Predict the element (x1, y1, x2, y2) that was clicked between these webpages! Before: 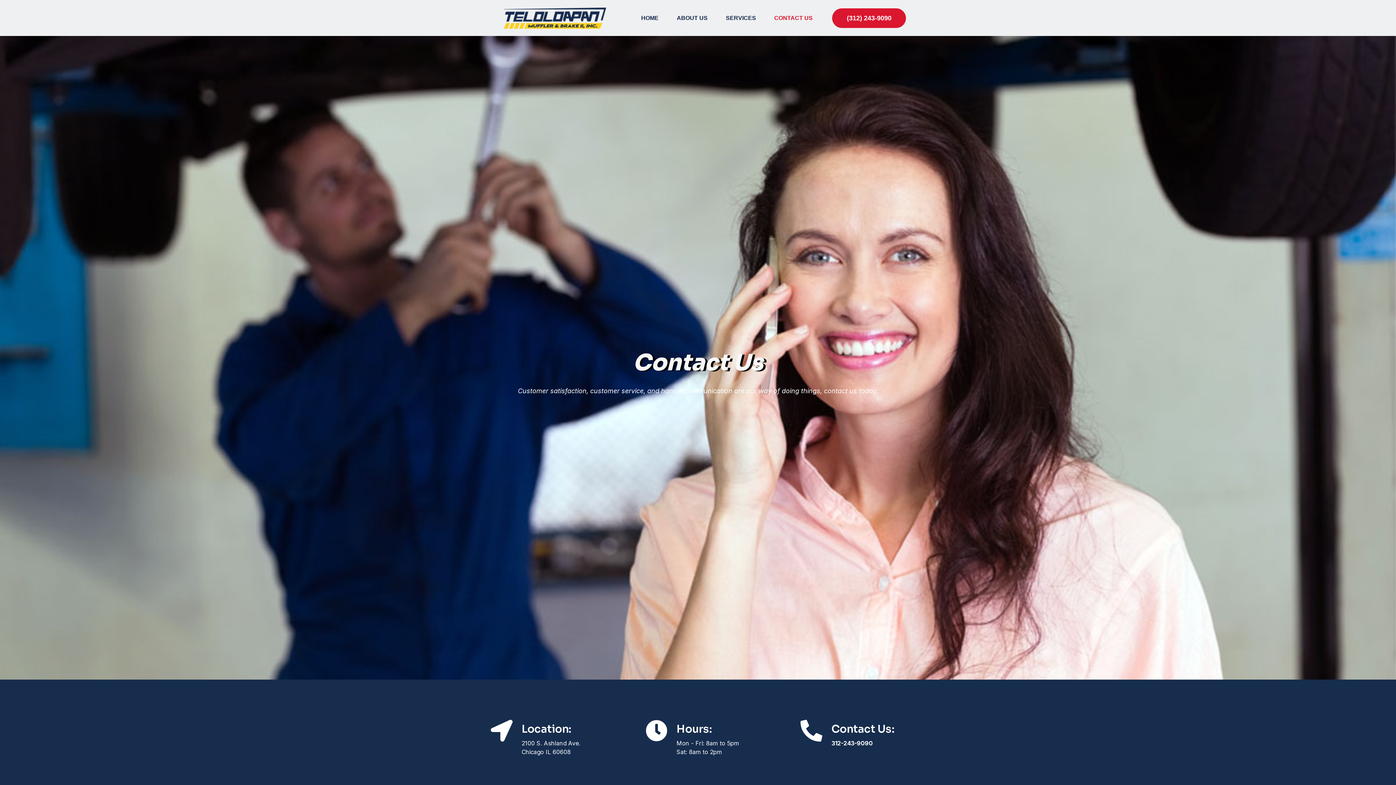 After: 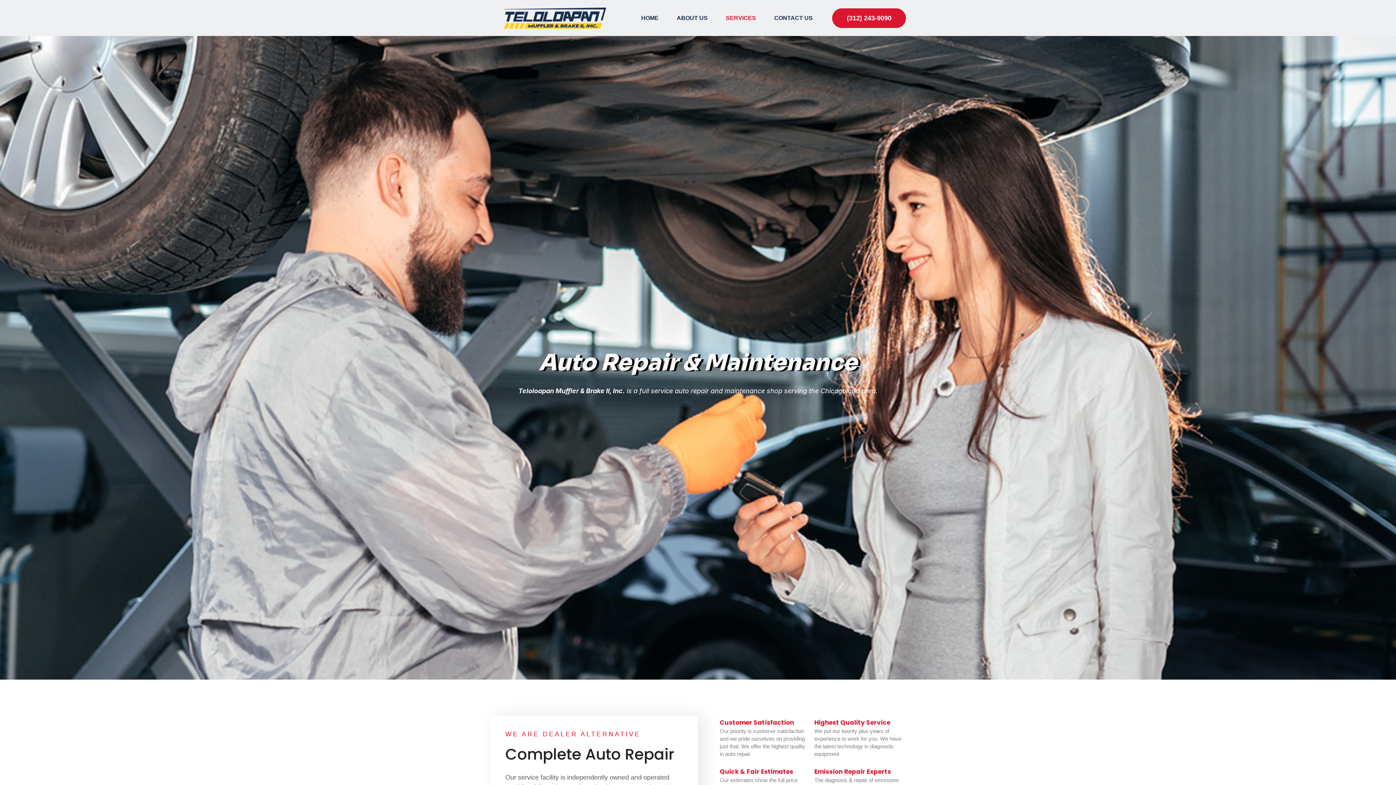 Action: label: SERVICES bbox: (718, 10, 763, 25)